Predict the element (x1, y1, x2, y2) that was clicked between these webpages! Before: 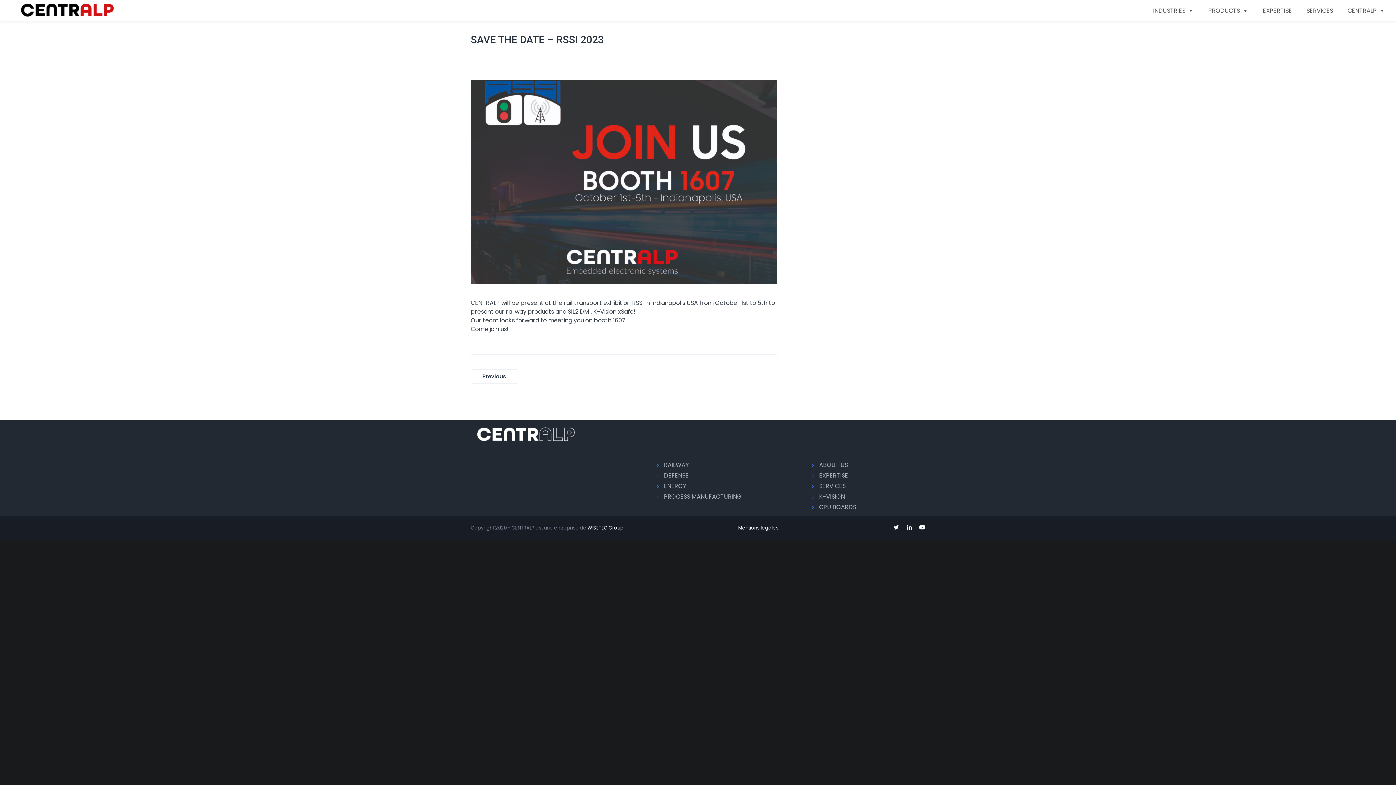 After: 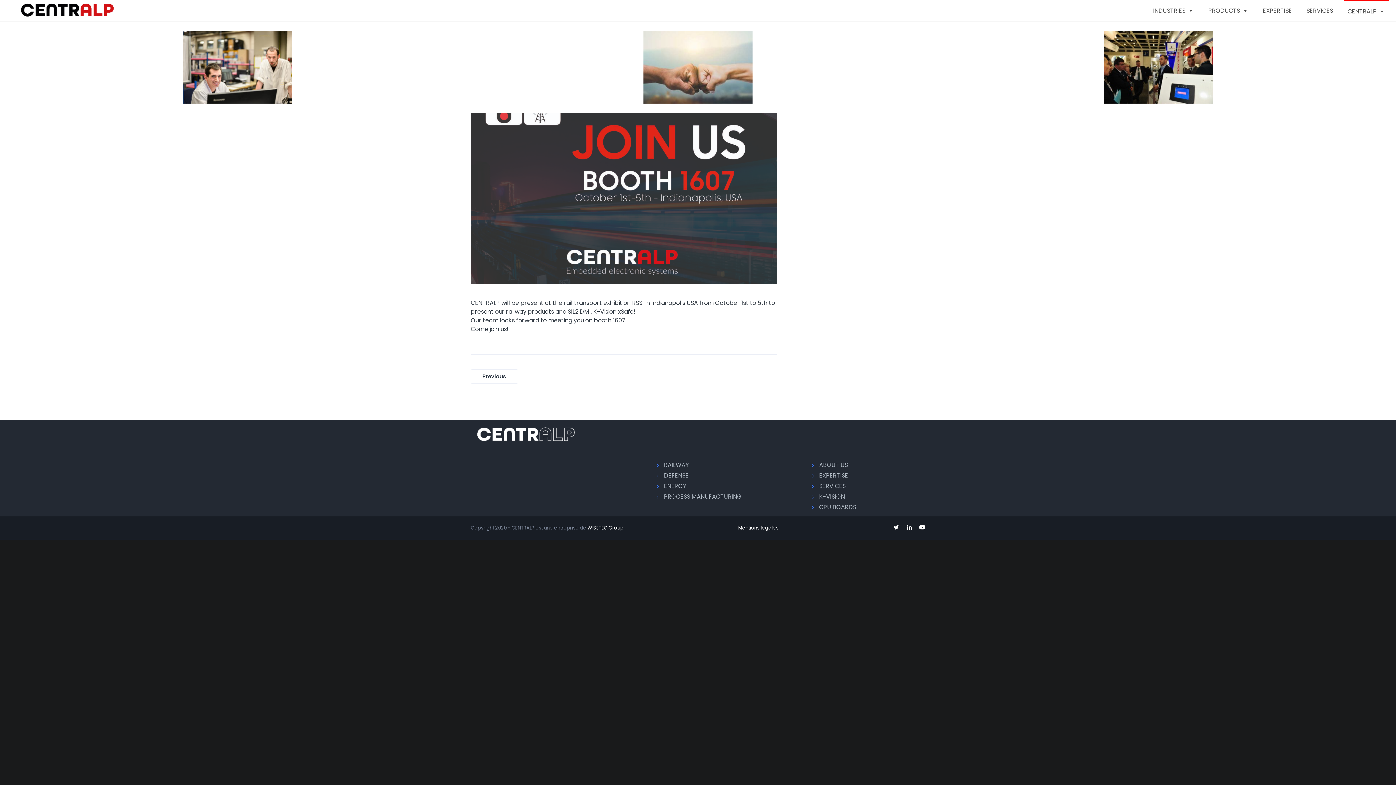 Action: bbox: (1344, 0, 1389, 21) label: CENTRALP